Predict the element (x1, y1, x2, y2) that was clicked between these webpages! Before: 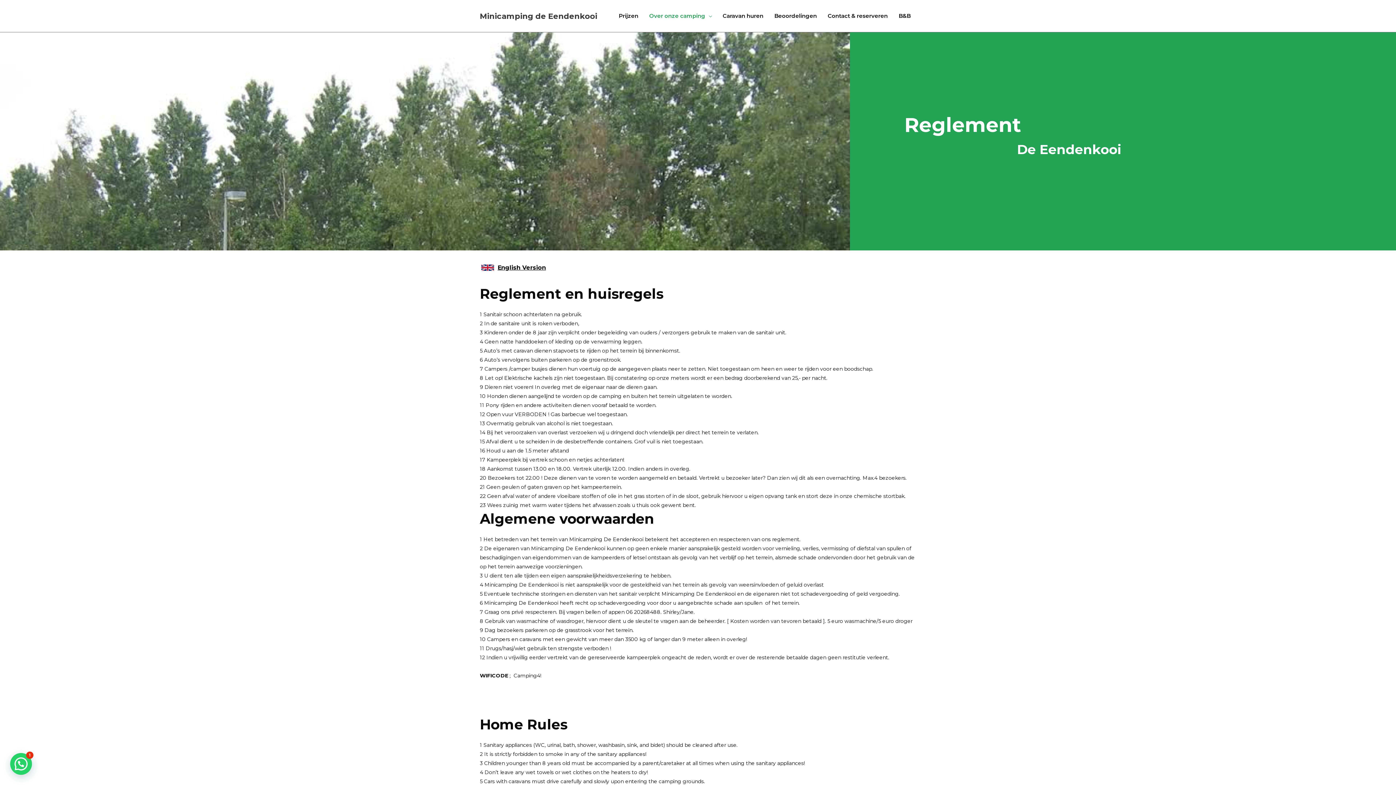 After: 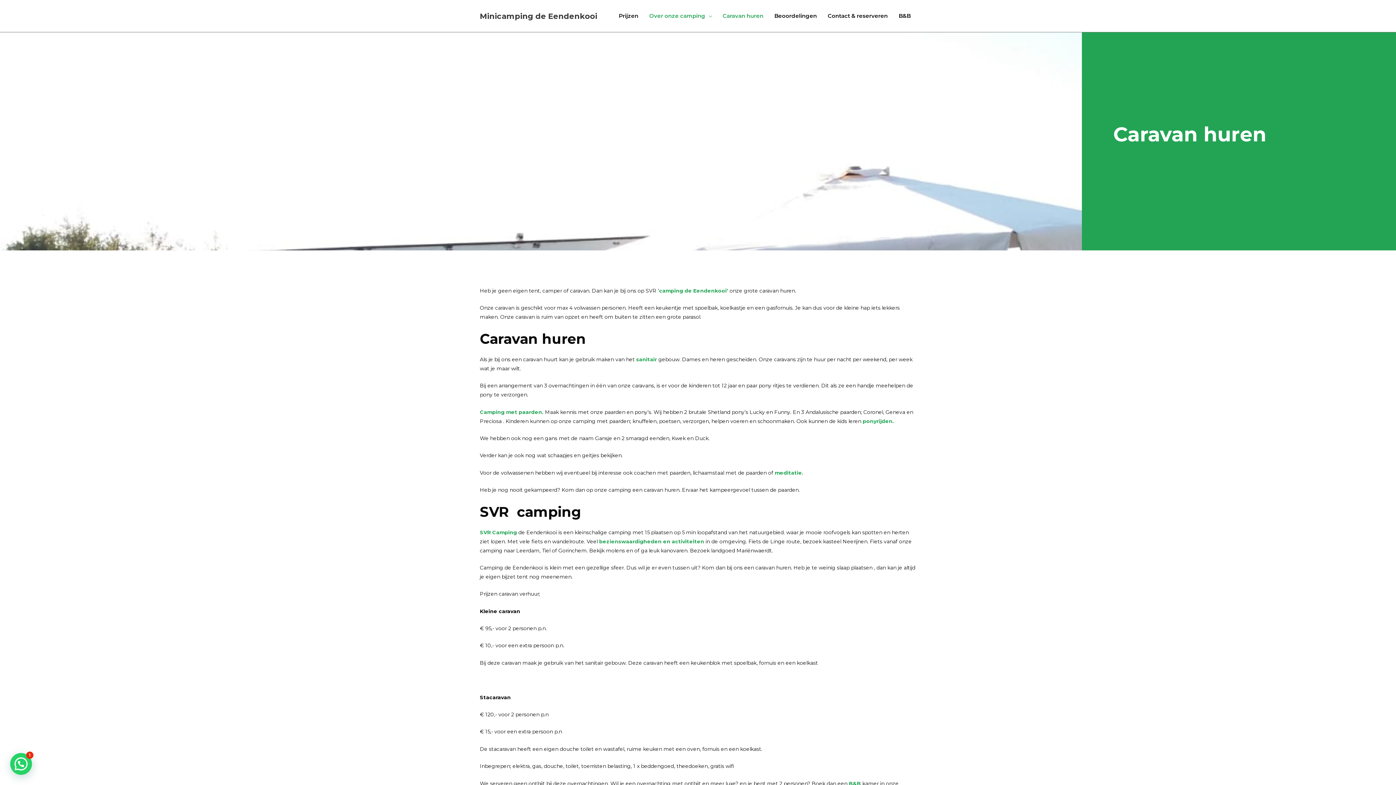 Action: label: Caravan huren bbox: (717, 5, 769, 26)